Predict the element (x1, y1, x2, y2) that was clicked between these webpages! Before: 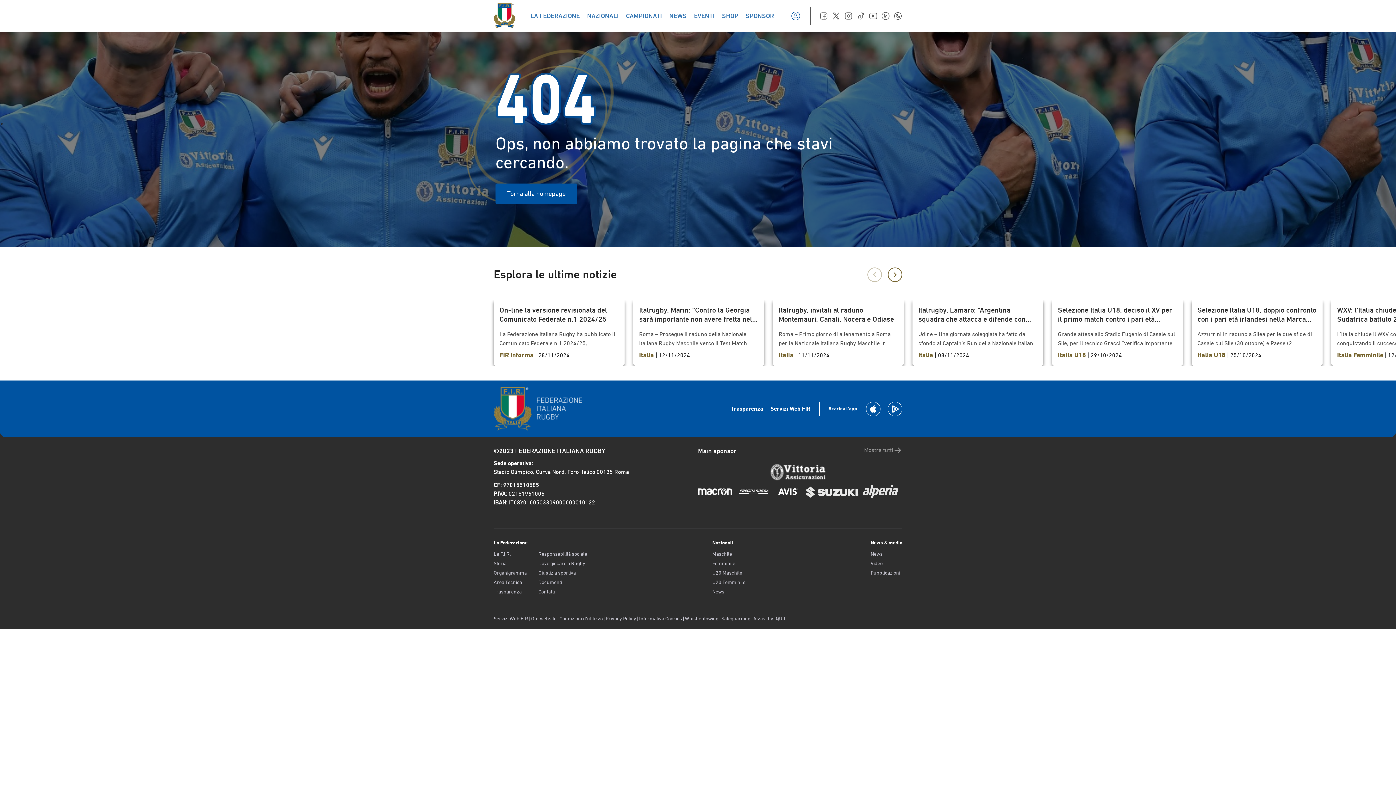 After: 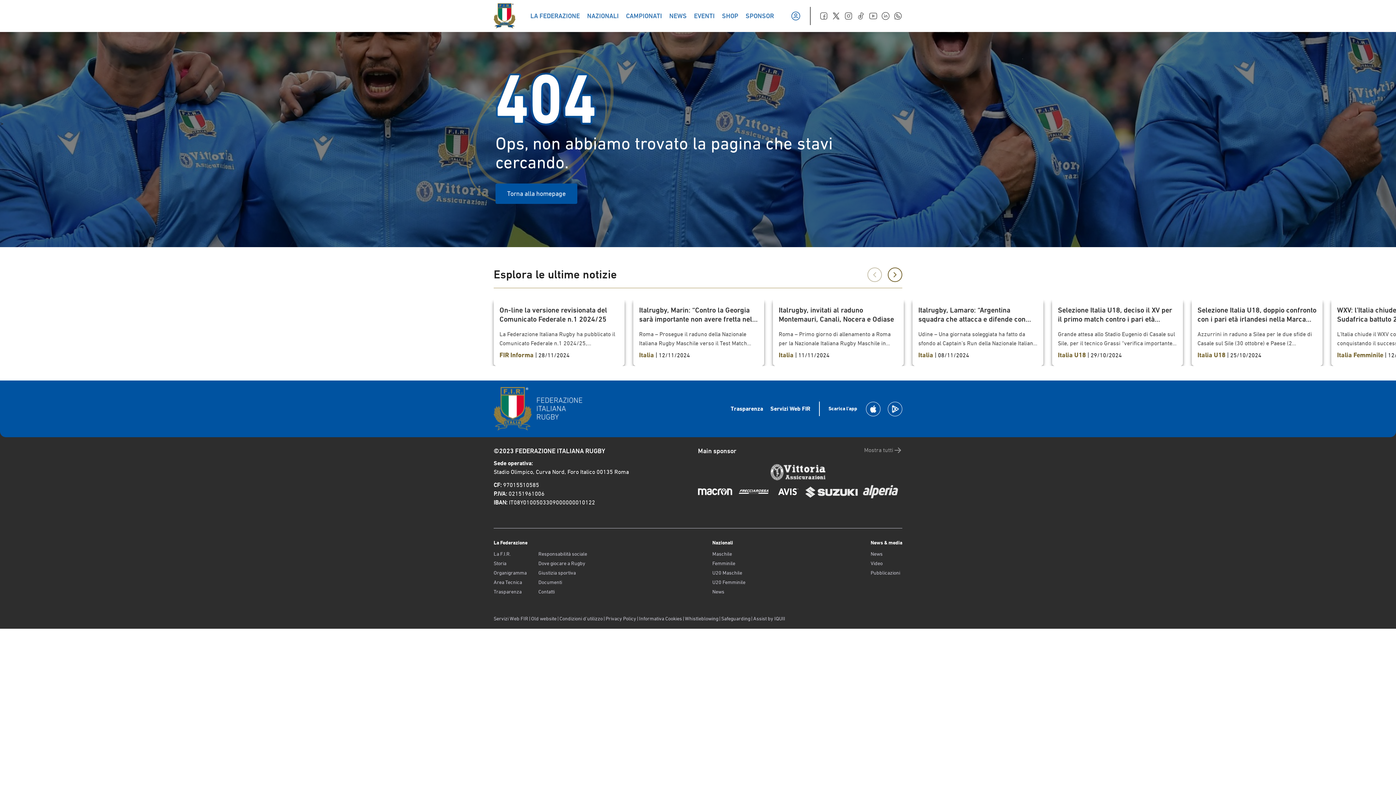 Action: bbox: (819, 11, 828, 20)